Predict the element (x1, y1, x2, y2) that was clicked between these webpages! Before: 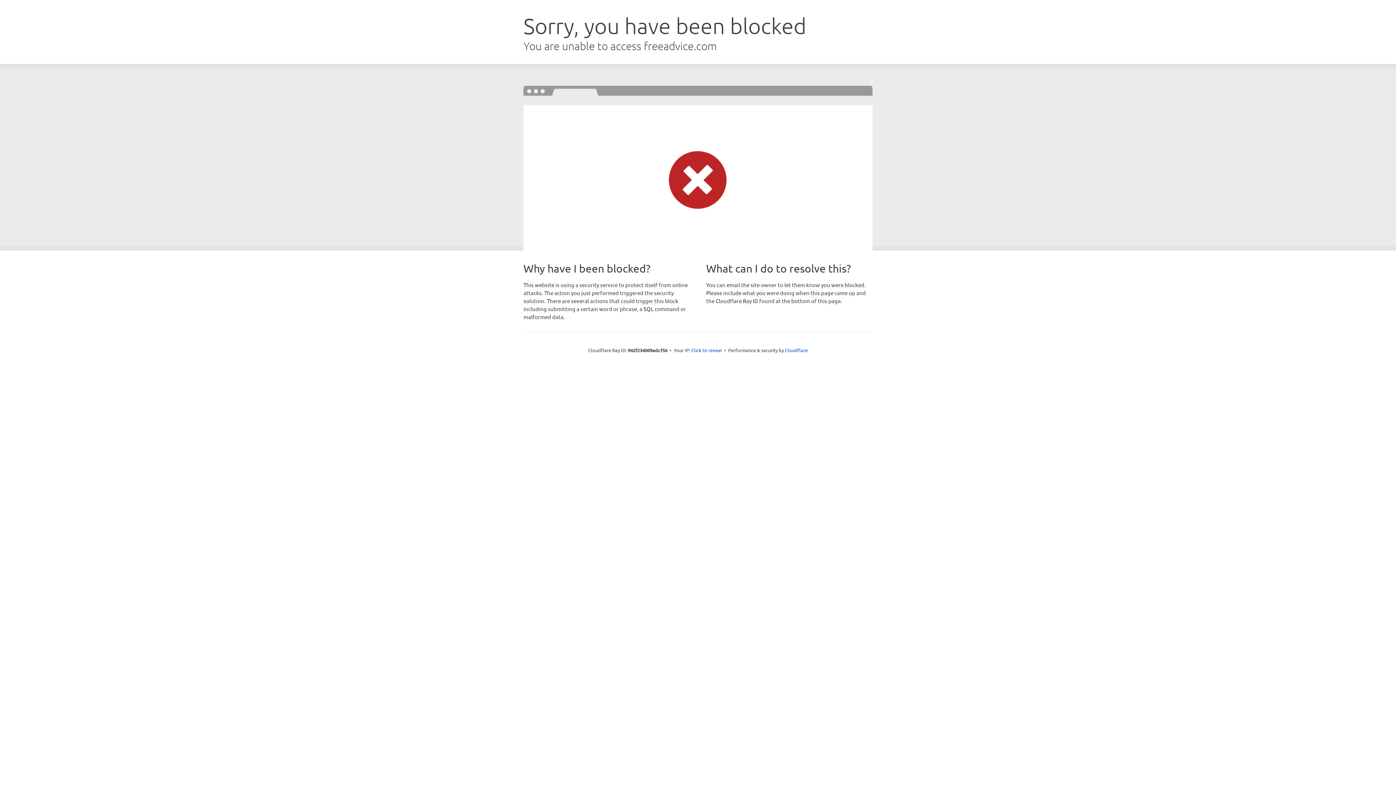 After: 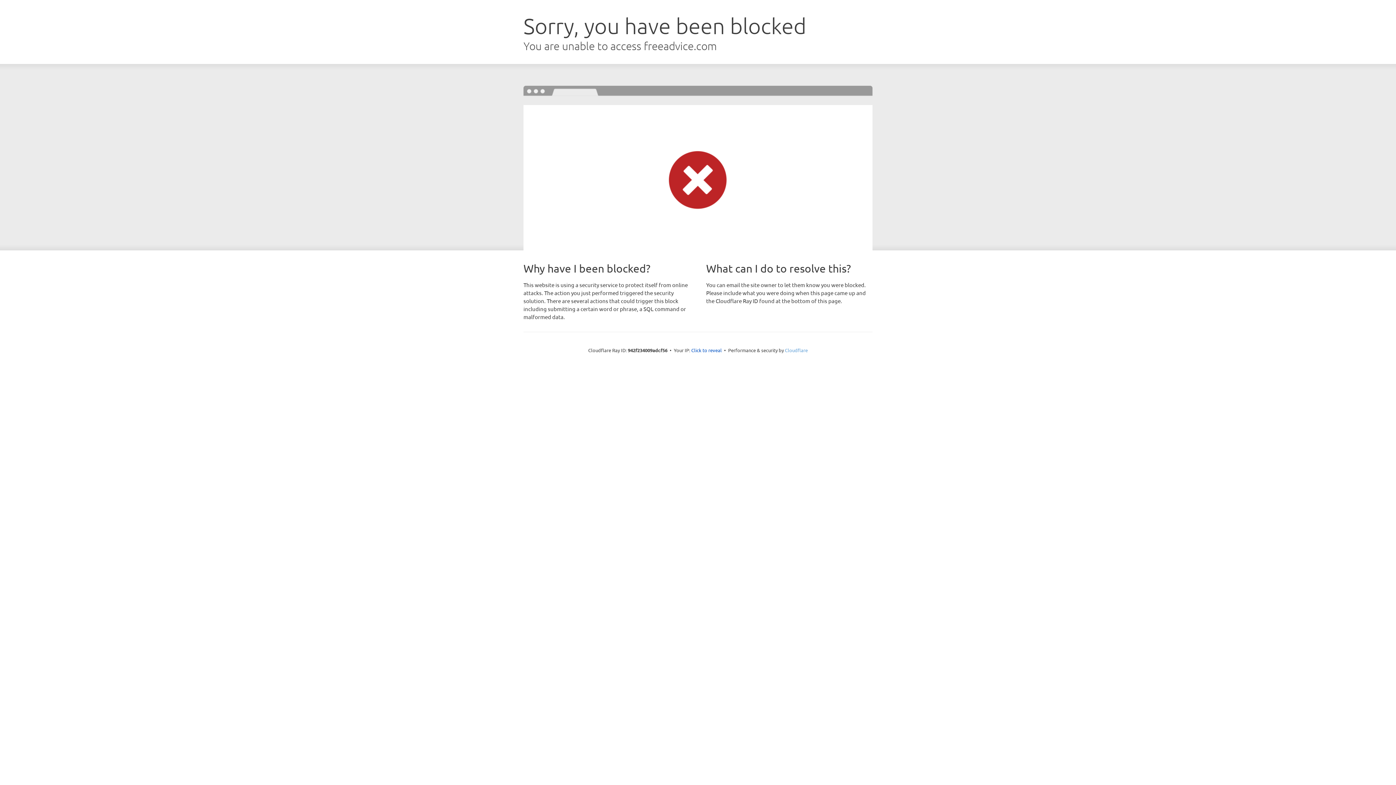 Action: label: Cloudflare bbox: (785, 347, 808, 353)